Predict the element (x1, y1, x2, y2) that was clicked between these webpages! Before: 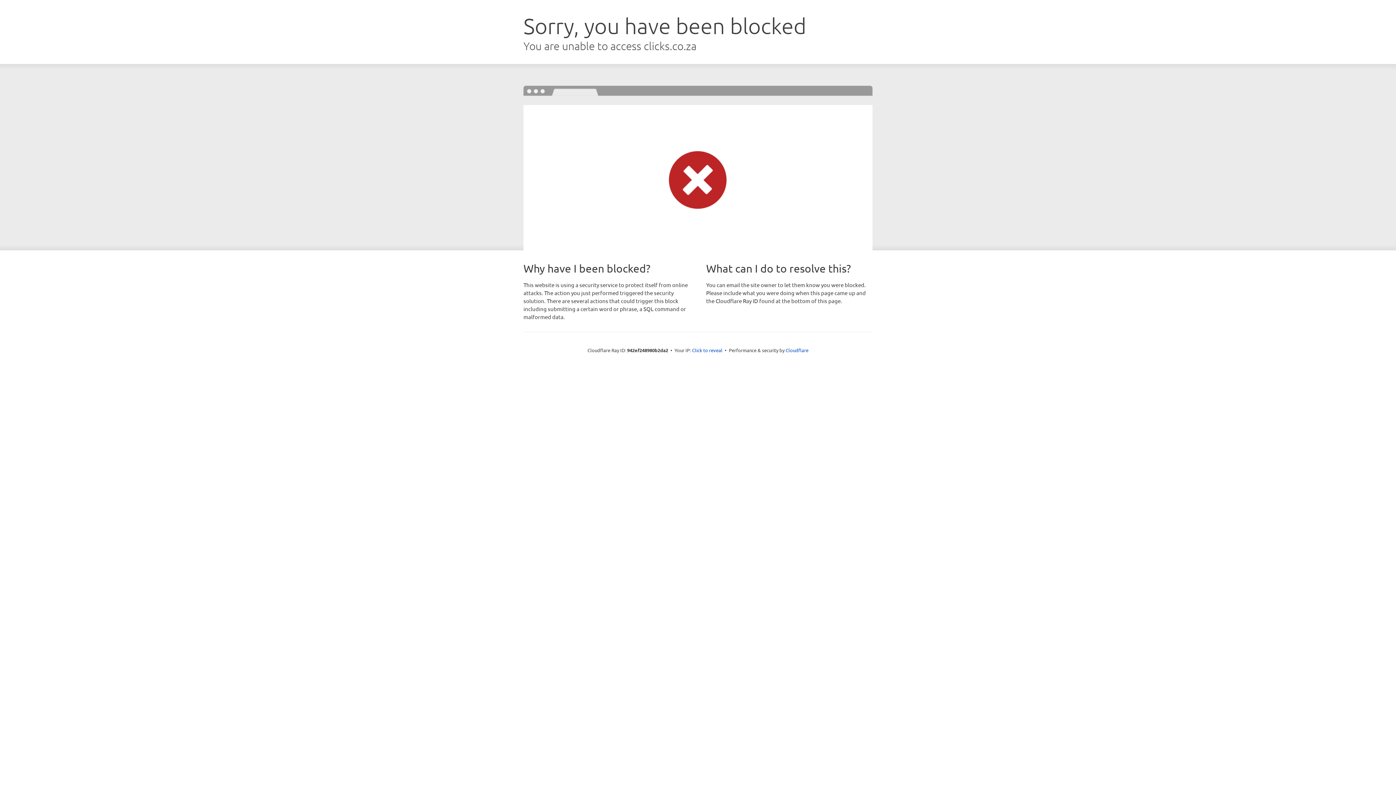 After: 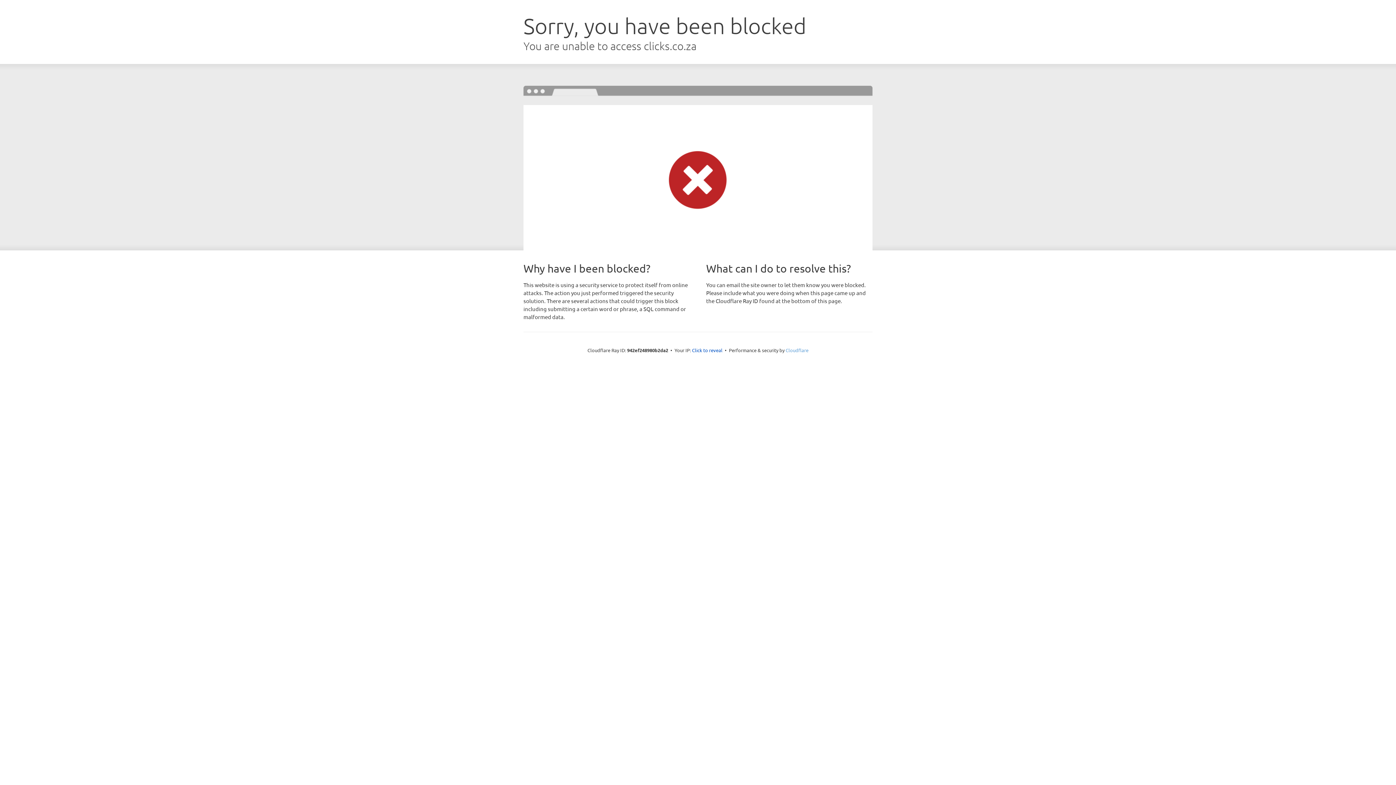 Action: bbox: (785, 347, 808, 353) label: Cloudflare